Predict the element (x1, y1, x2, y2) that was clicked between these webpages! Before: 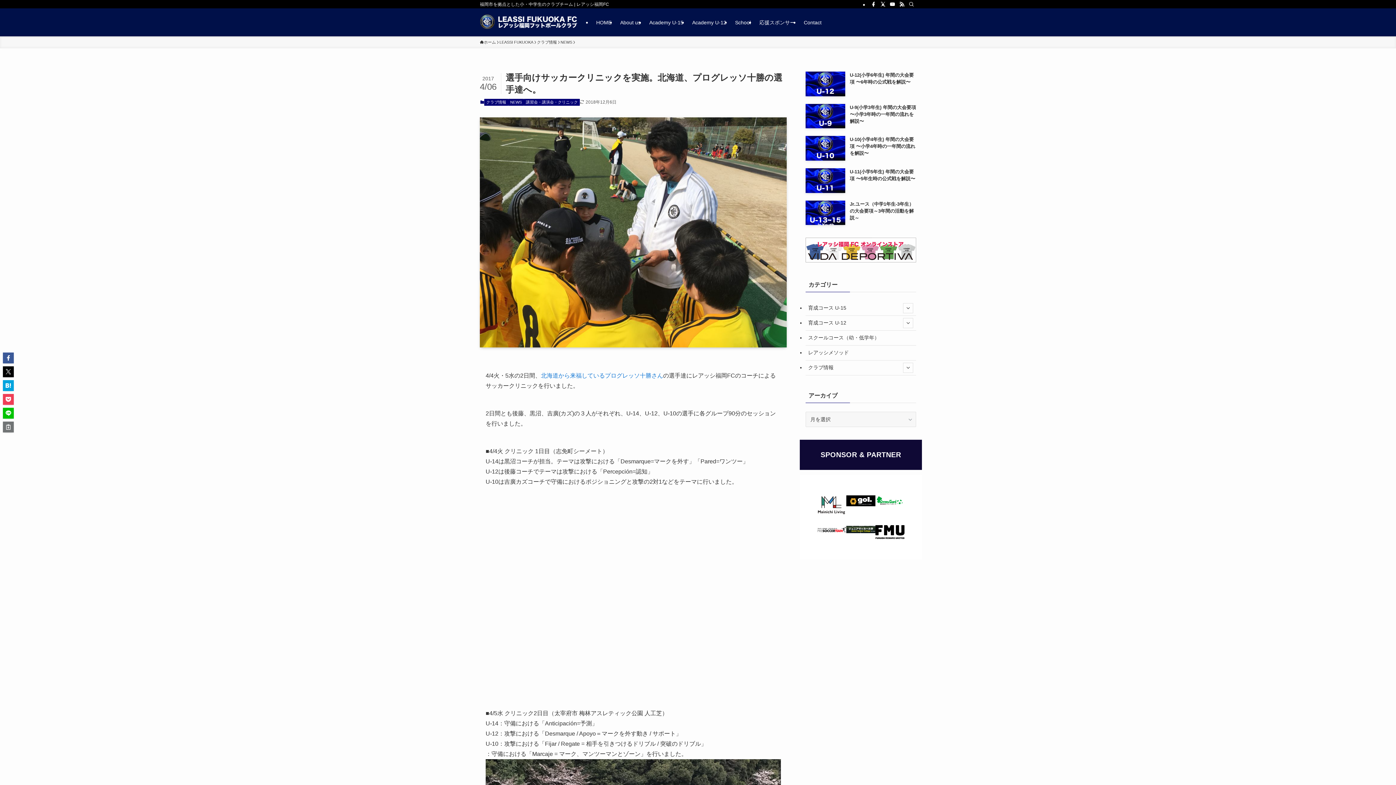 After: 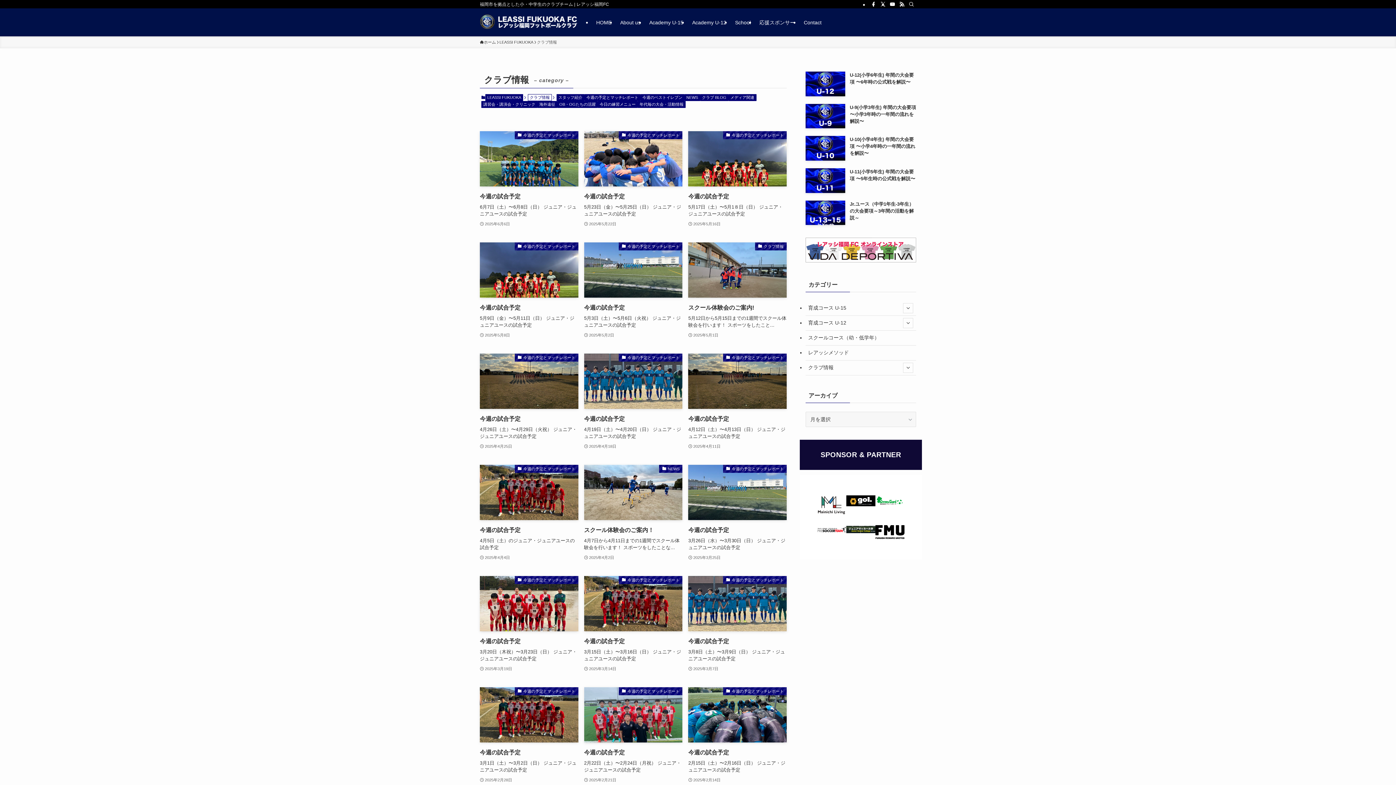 Action: bbox: (484, 98, 508, 105) label: クラブ情報